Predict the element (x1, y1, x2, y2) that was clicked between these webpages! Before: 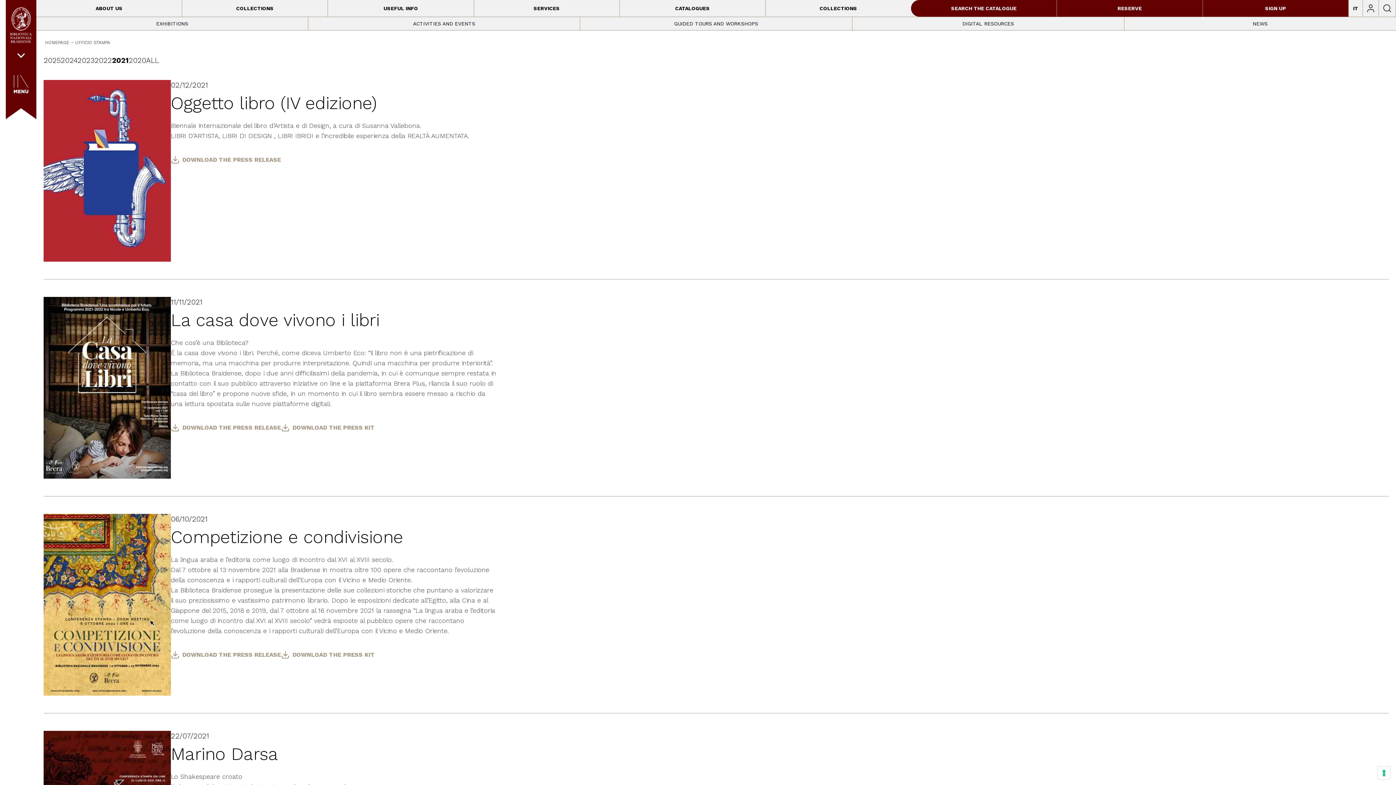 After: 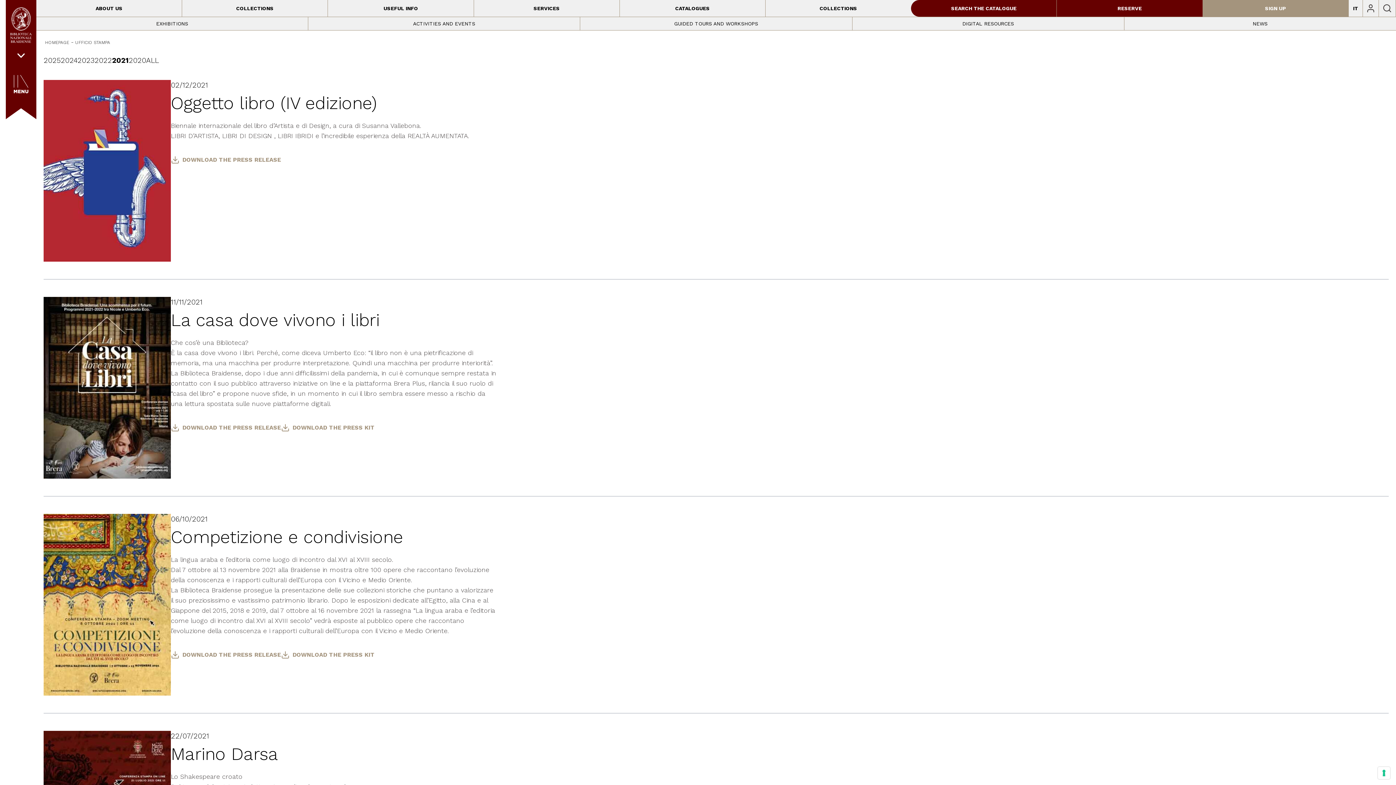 Action: label: SIGN UP bbox: (1203, 0, 1348, 16)